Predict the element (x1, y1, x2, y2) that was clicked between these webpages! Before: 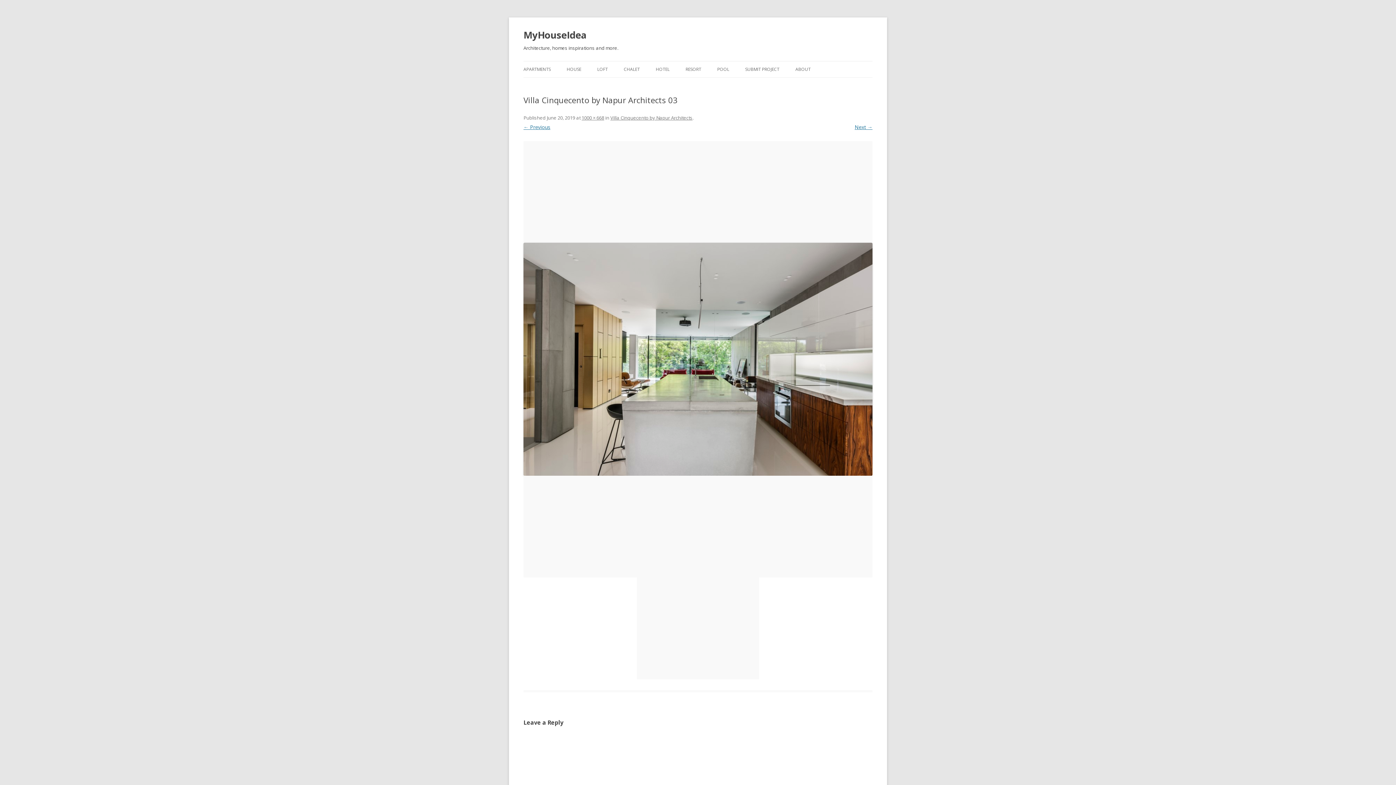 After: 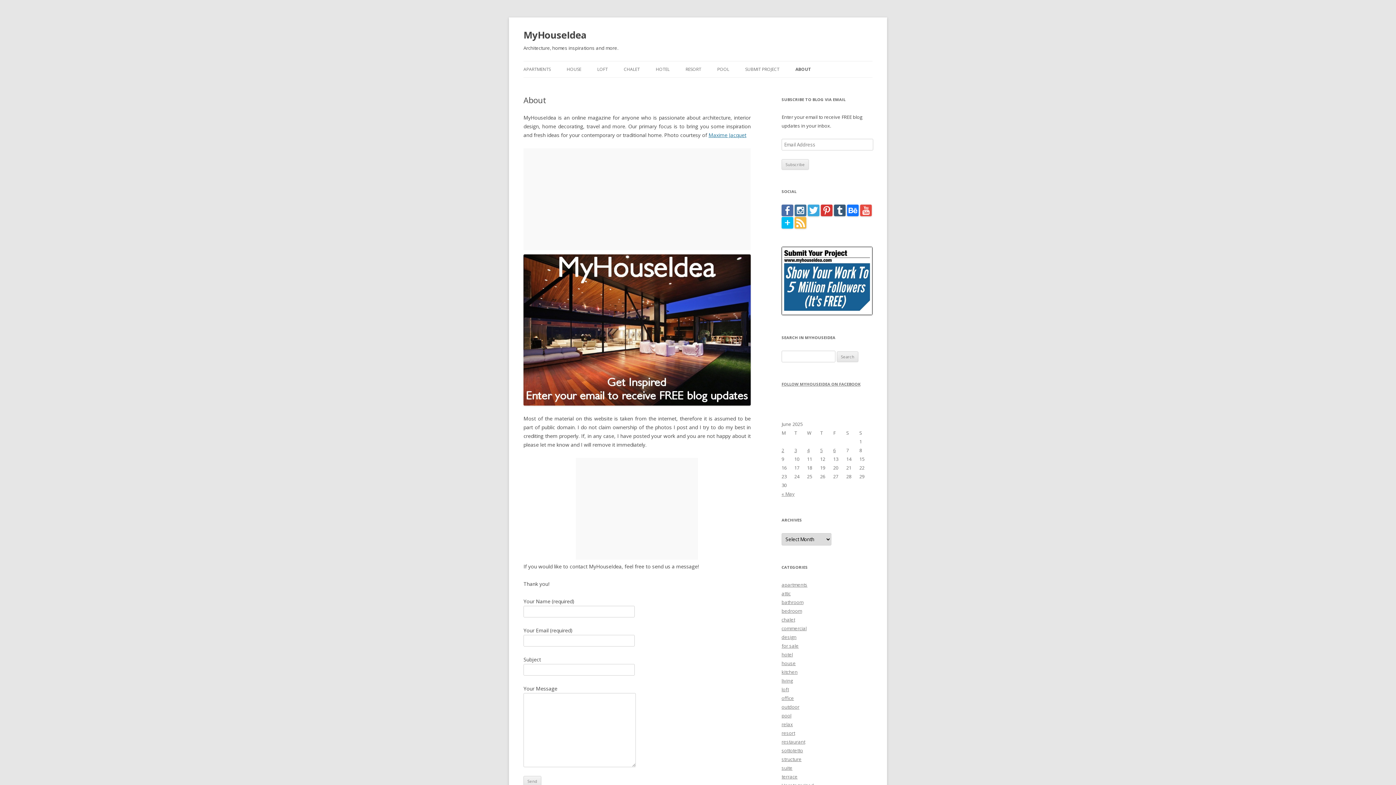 Action: label: ABOUT bbox: (795, 61, 810, 77)